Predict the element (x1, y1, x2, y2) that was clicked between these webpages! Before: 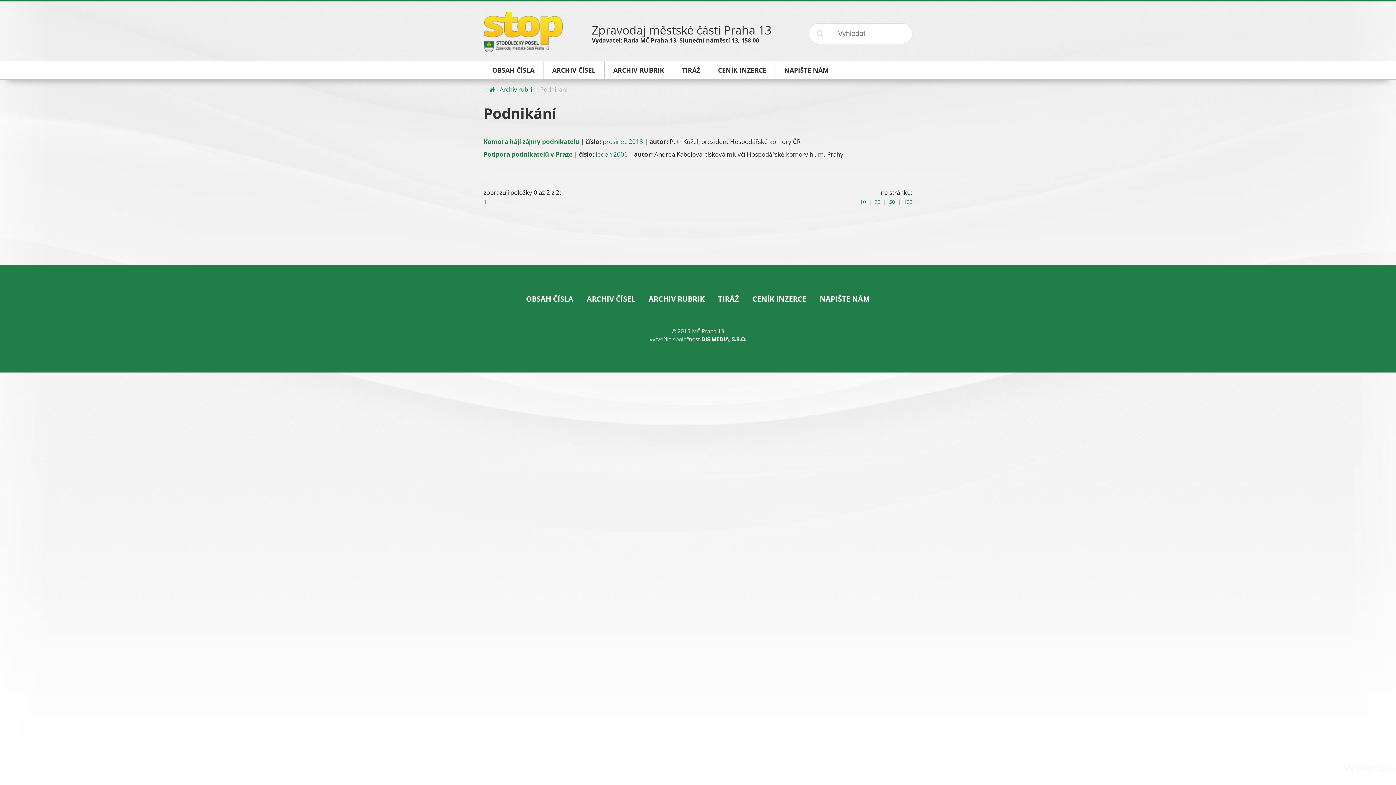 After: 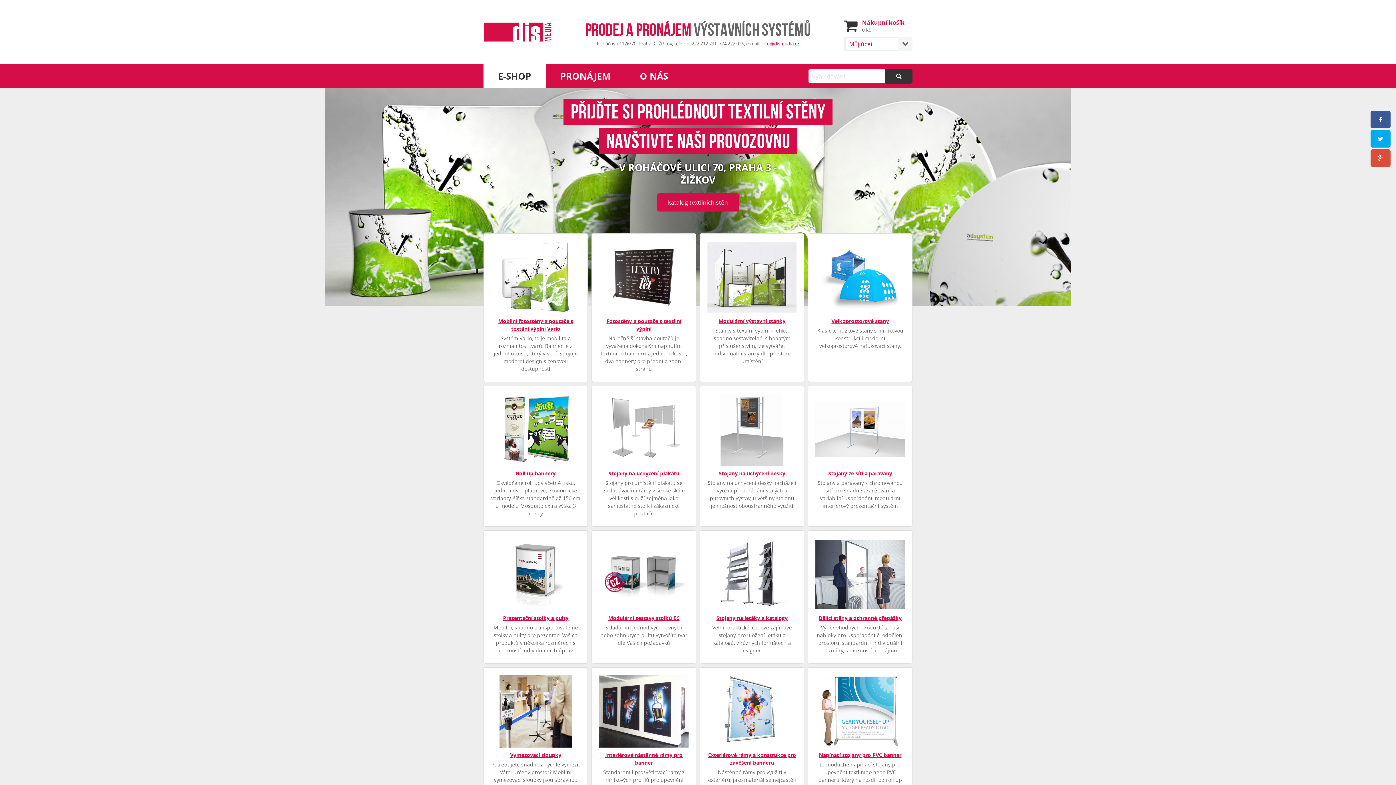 Action: label: DIS MEDIA, S.R.O. bbox: (701, 335, 746, 343)